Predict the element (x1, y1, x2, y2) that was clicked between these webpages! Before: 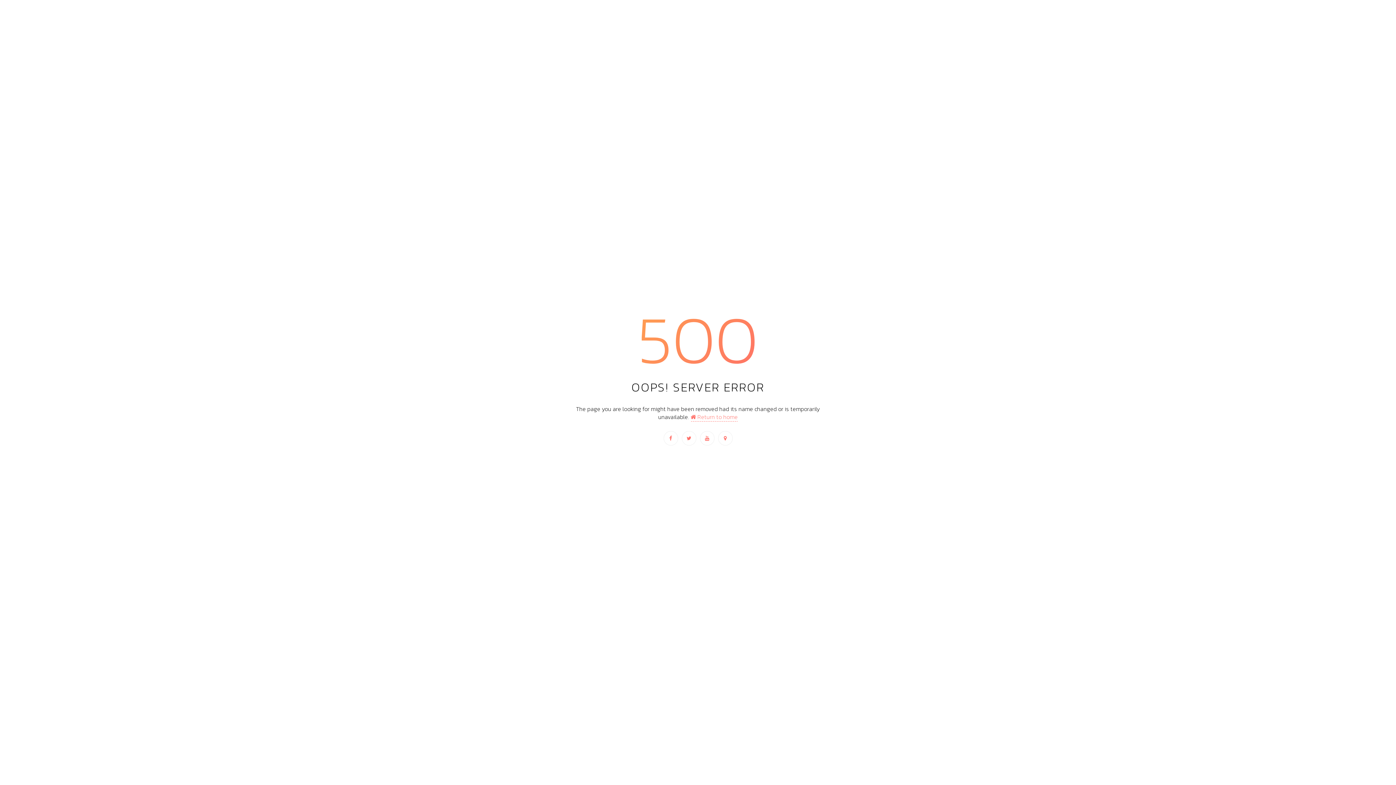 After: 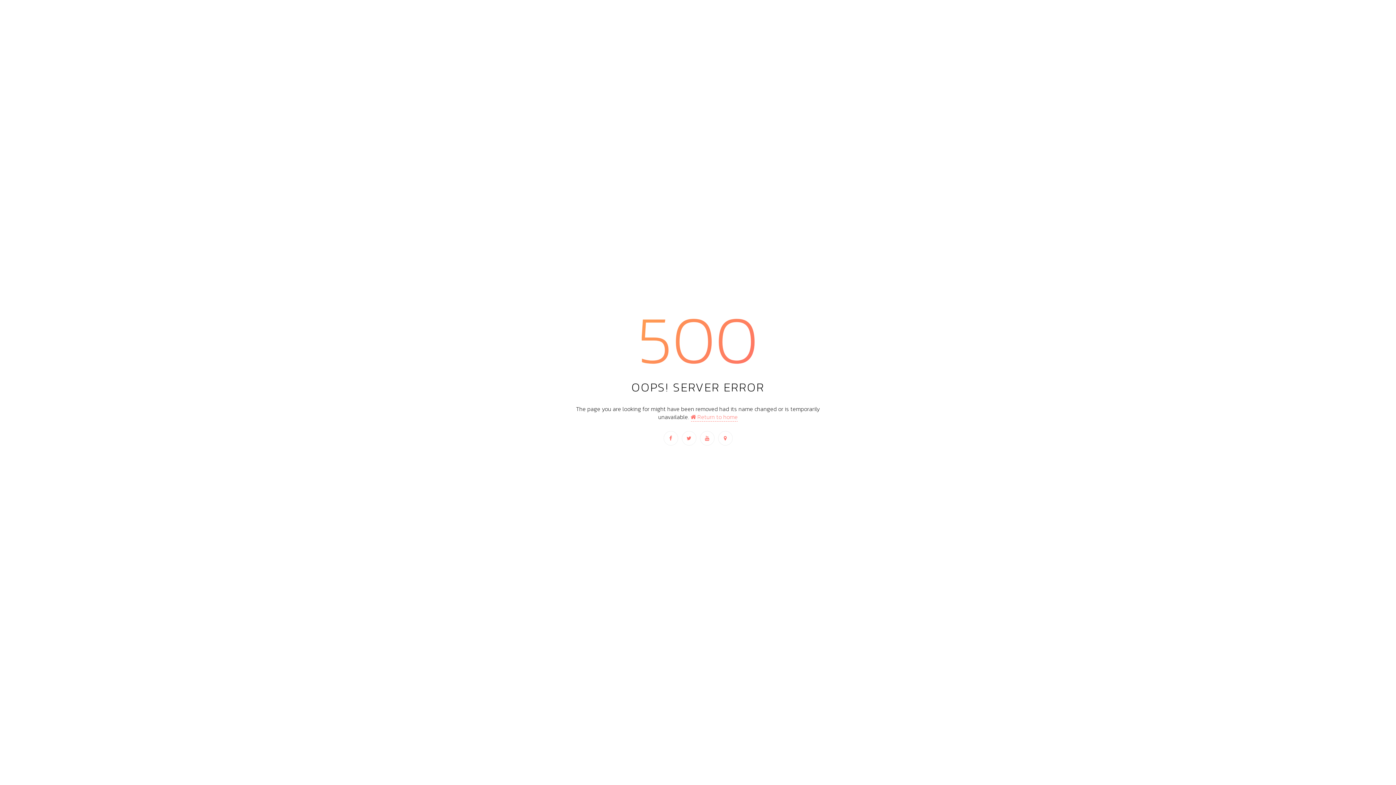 Action: label:  Return to home bbox: (690, 412, 738, 421)